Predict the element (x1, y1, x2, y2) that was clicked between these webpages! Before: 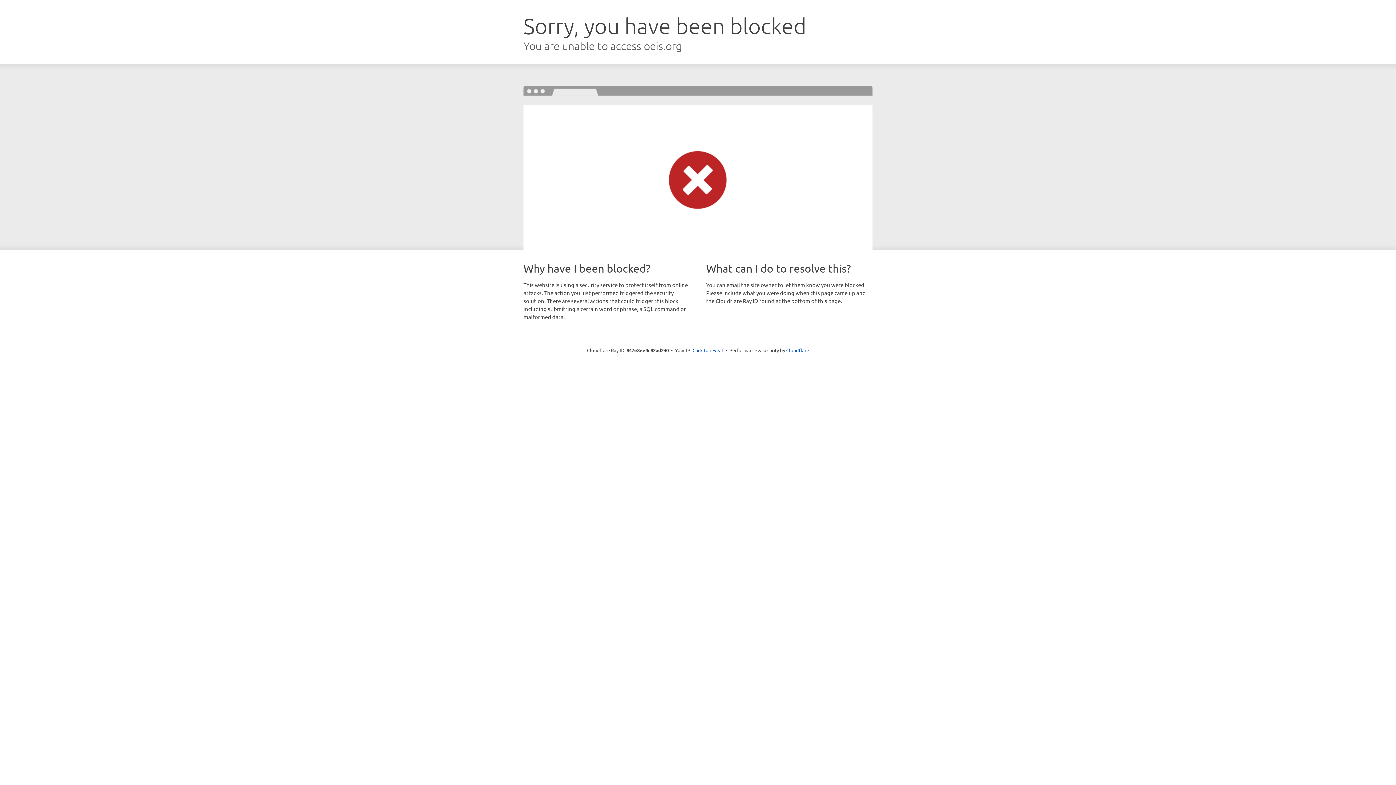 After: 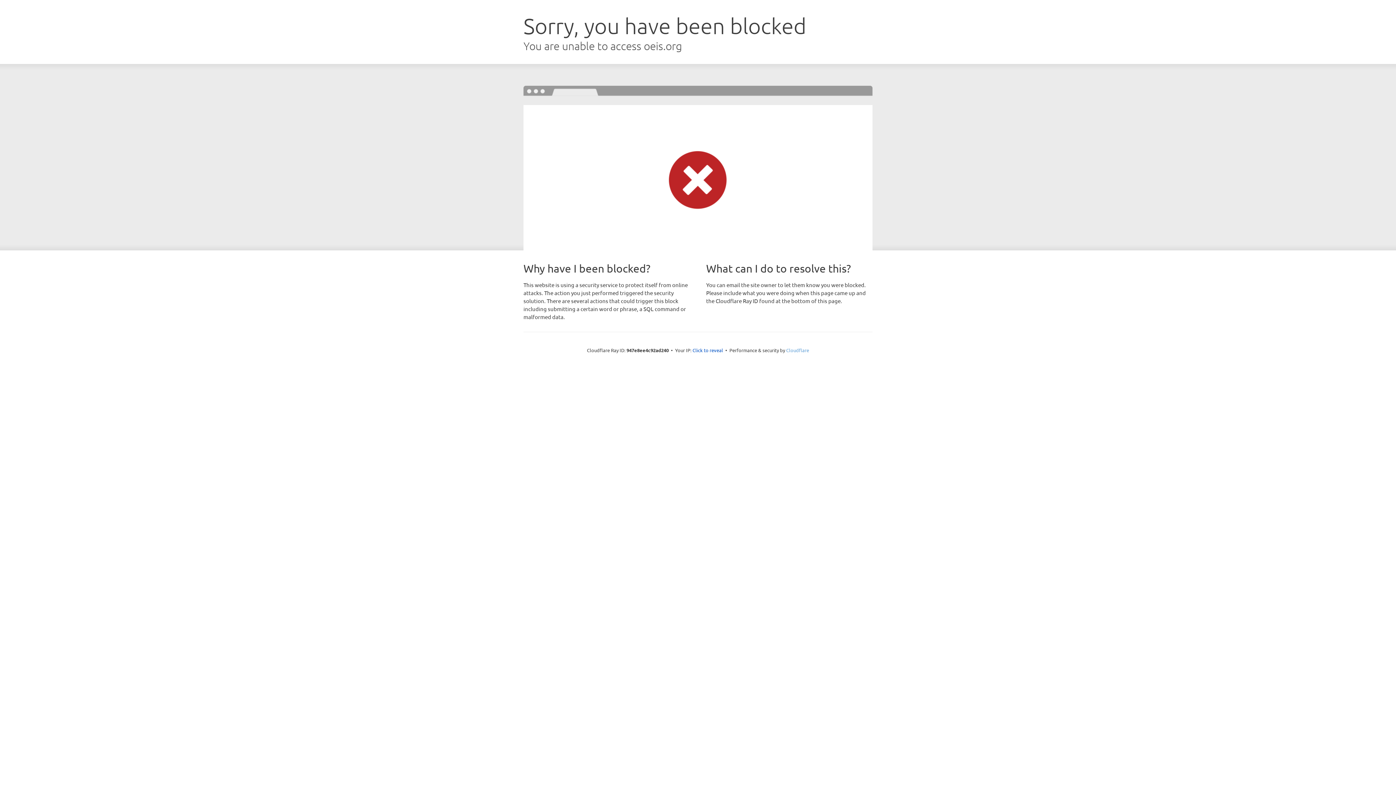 Action: label: Cloudflare bbox: (786, 347, 809, 353)